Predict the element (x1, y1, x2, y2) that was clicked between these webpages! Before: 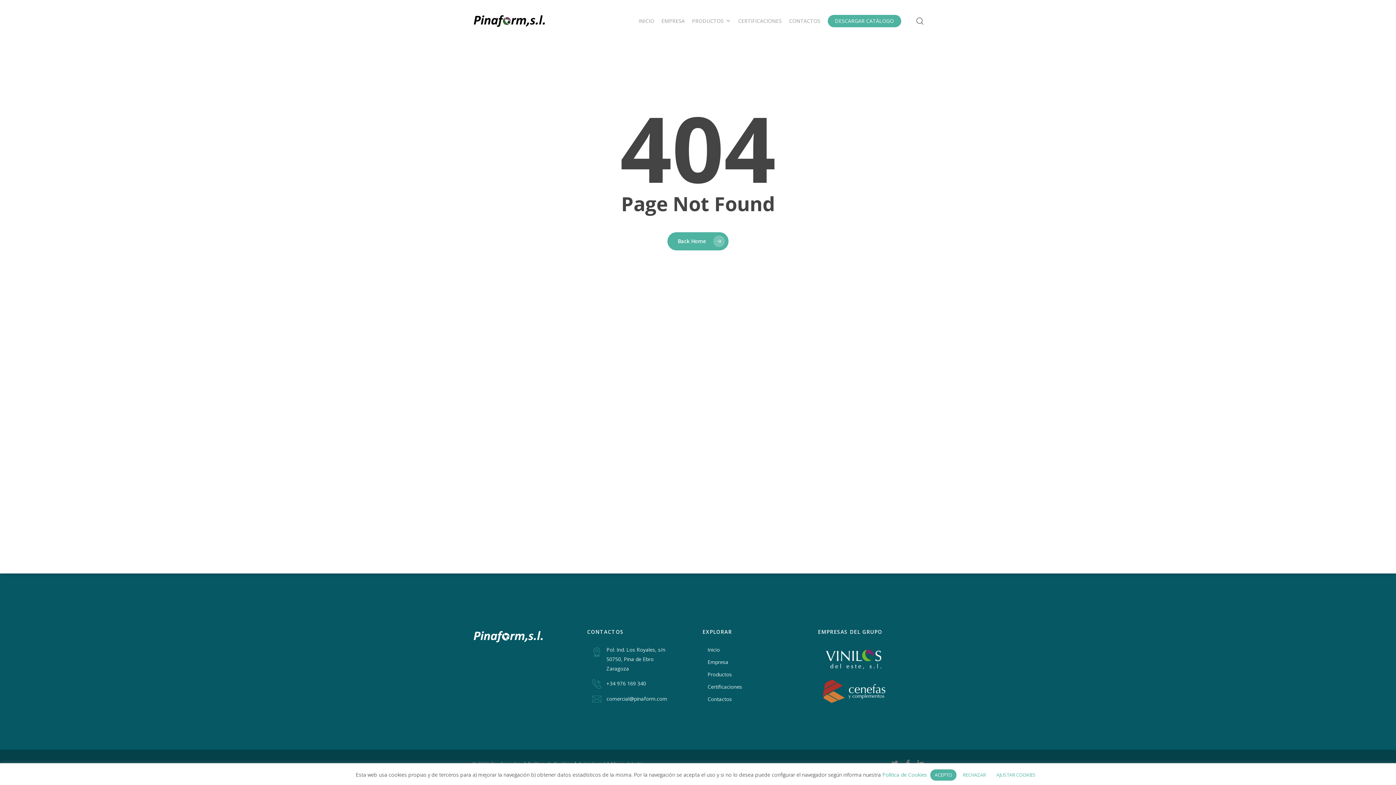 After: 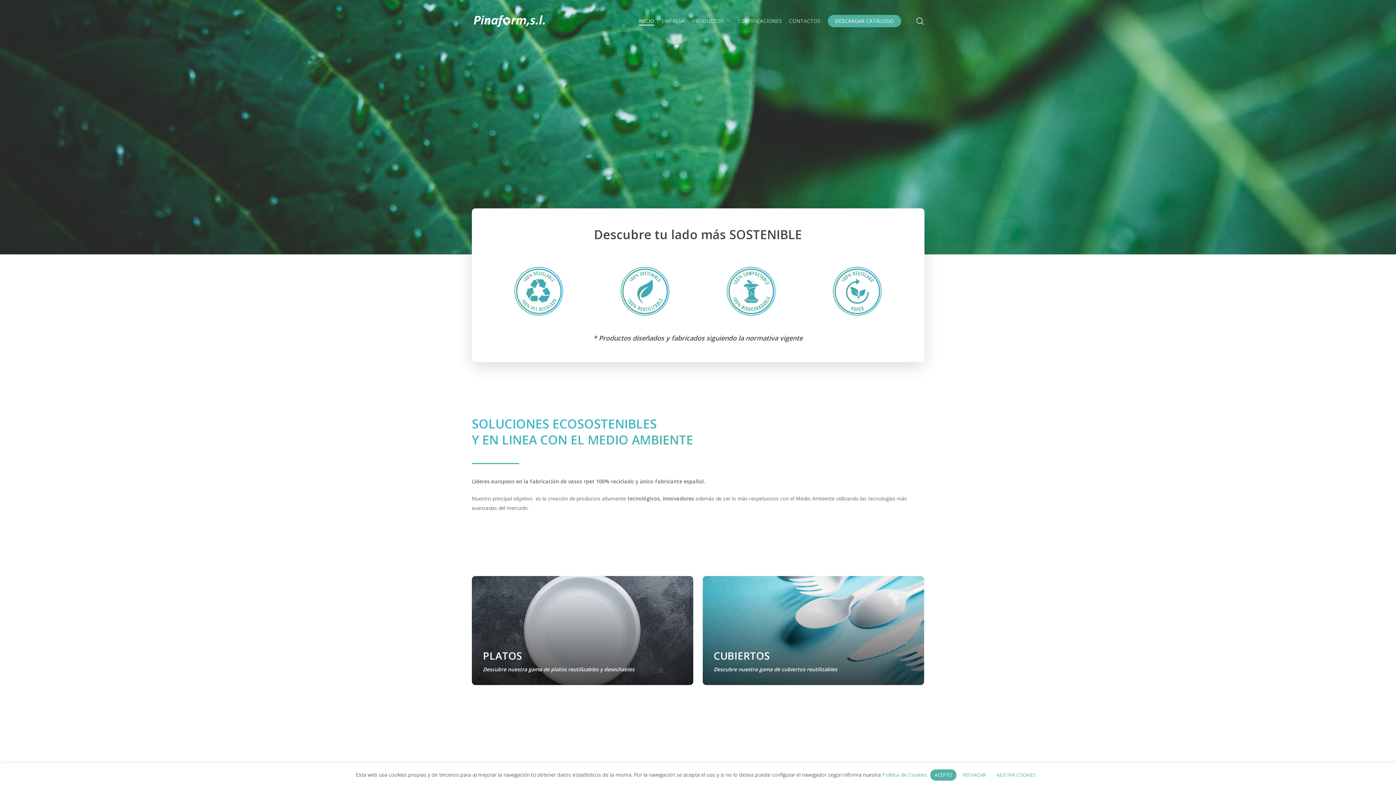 Action: bbox: (707, 645, 809, 654) label: Inicio